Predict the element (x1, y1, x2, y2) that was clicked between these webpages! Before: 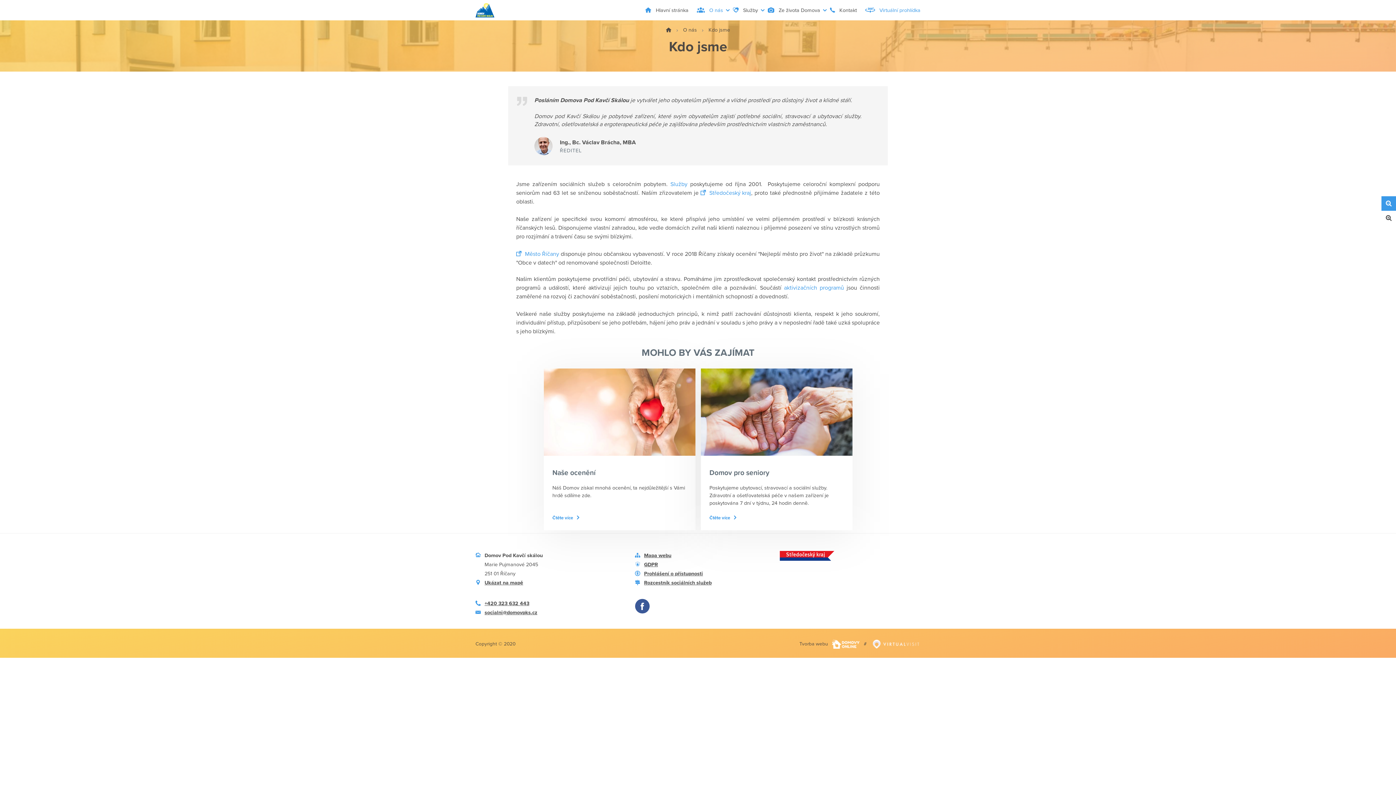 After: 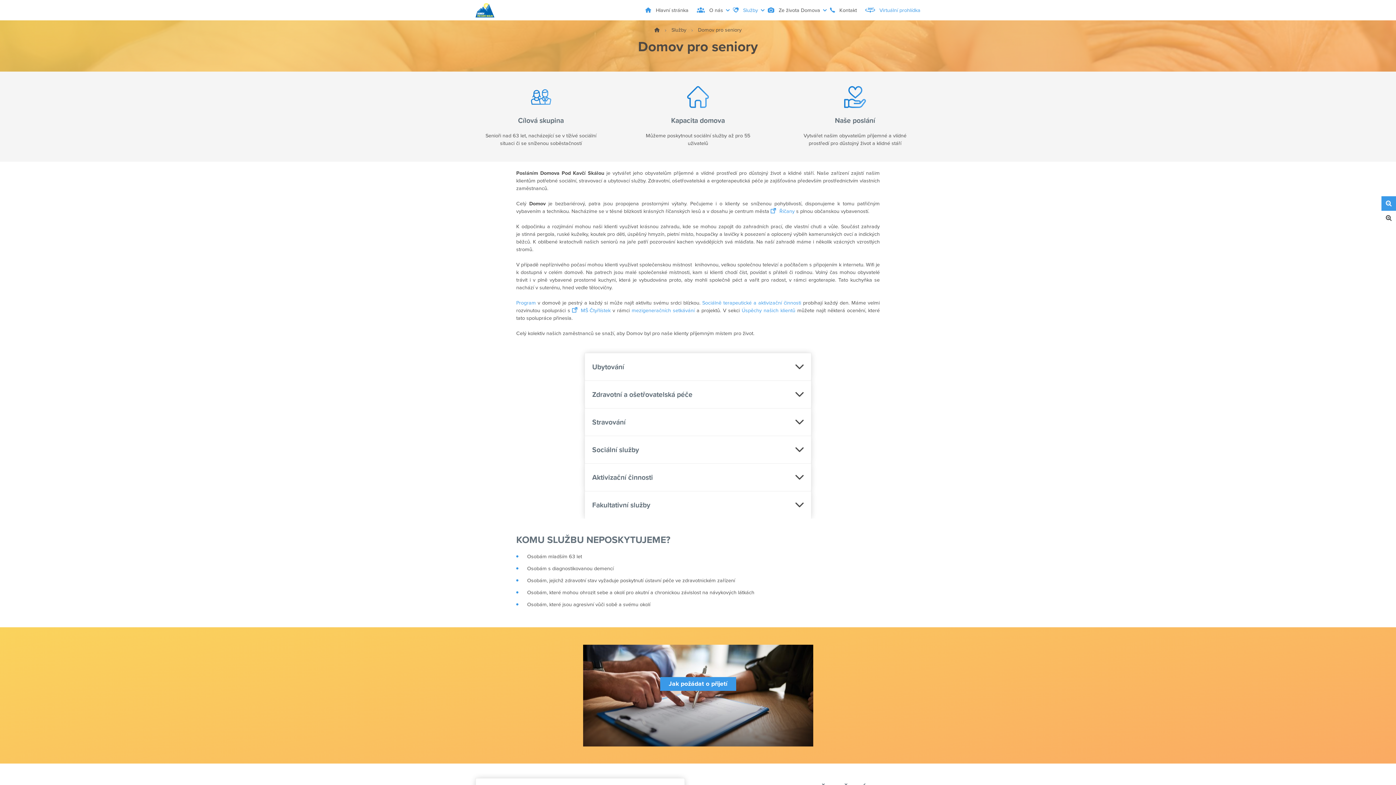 Action: bbox: (670, 180, 687, 188) label: Služby